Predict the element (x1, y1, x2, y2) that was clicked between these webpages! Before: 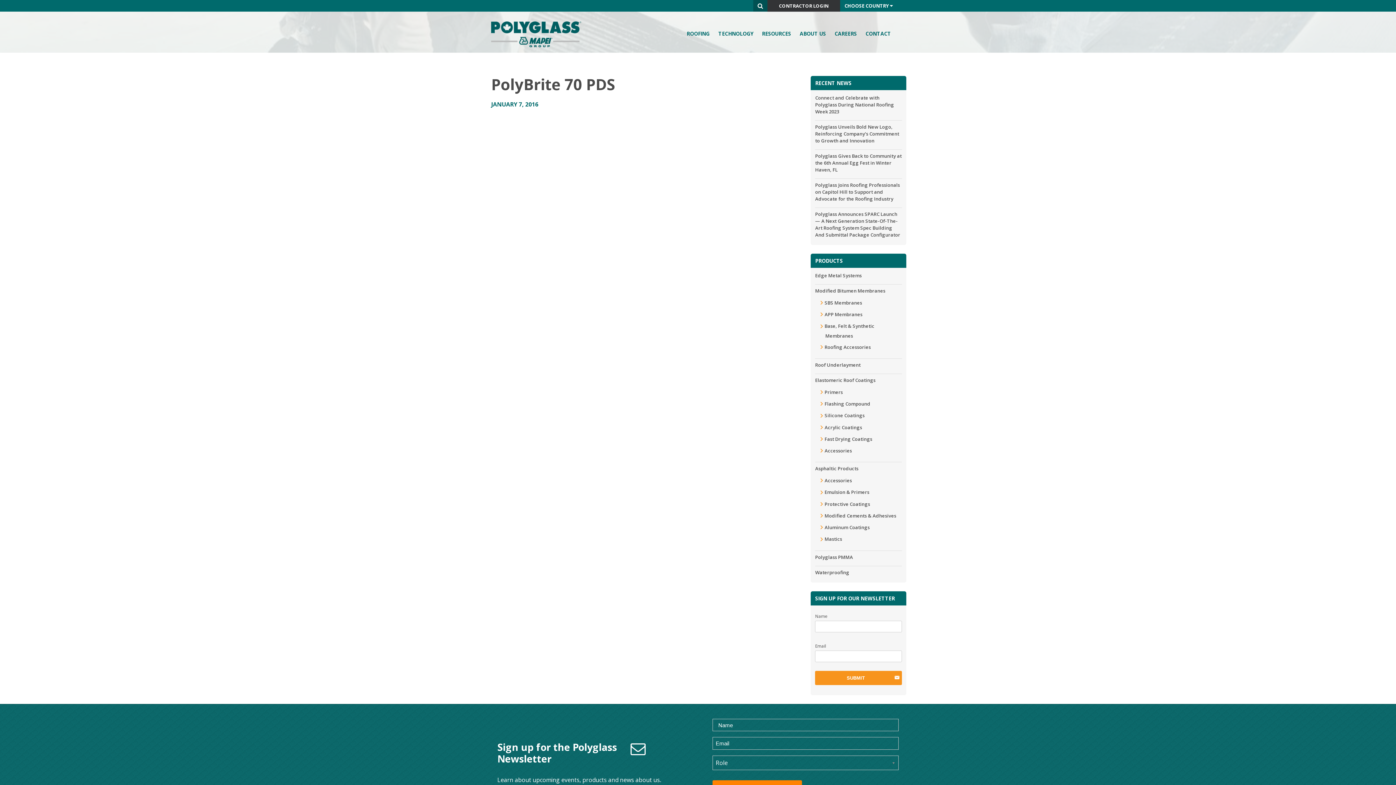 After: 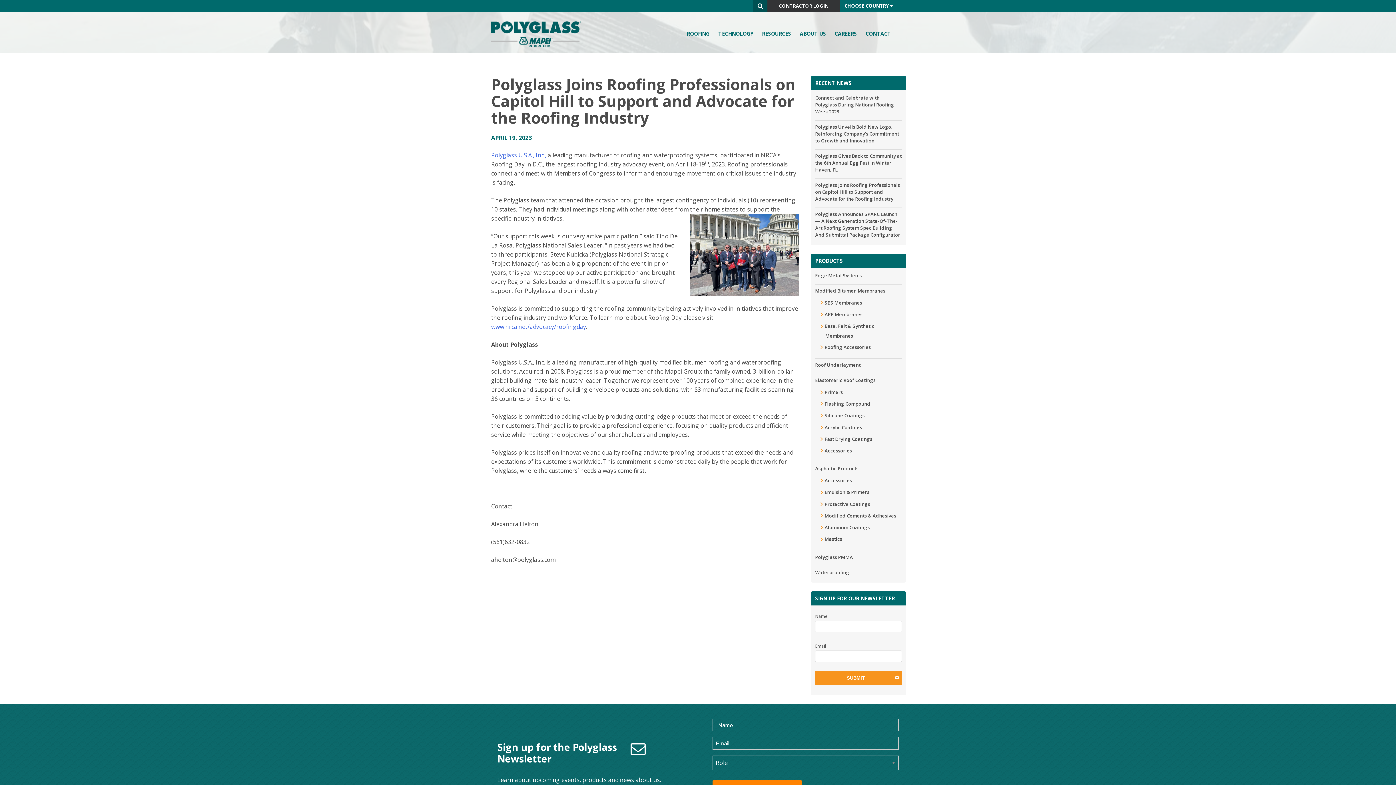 Action: bbox: (815, 178, 902, 206) label: Polyglass Joins Roofing Professionals on Capitol Hill to Support and Advocate for the Roofing Industry